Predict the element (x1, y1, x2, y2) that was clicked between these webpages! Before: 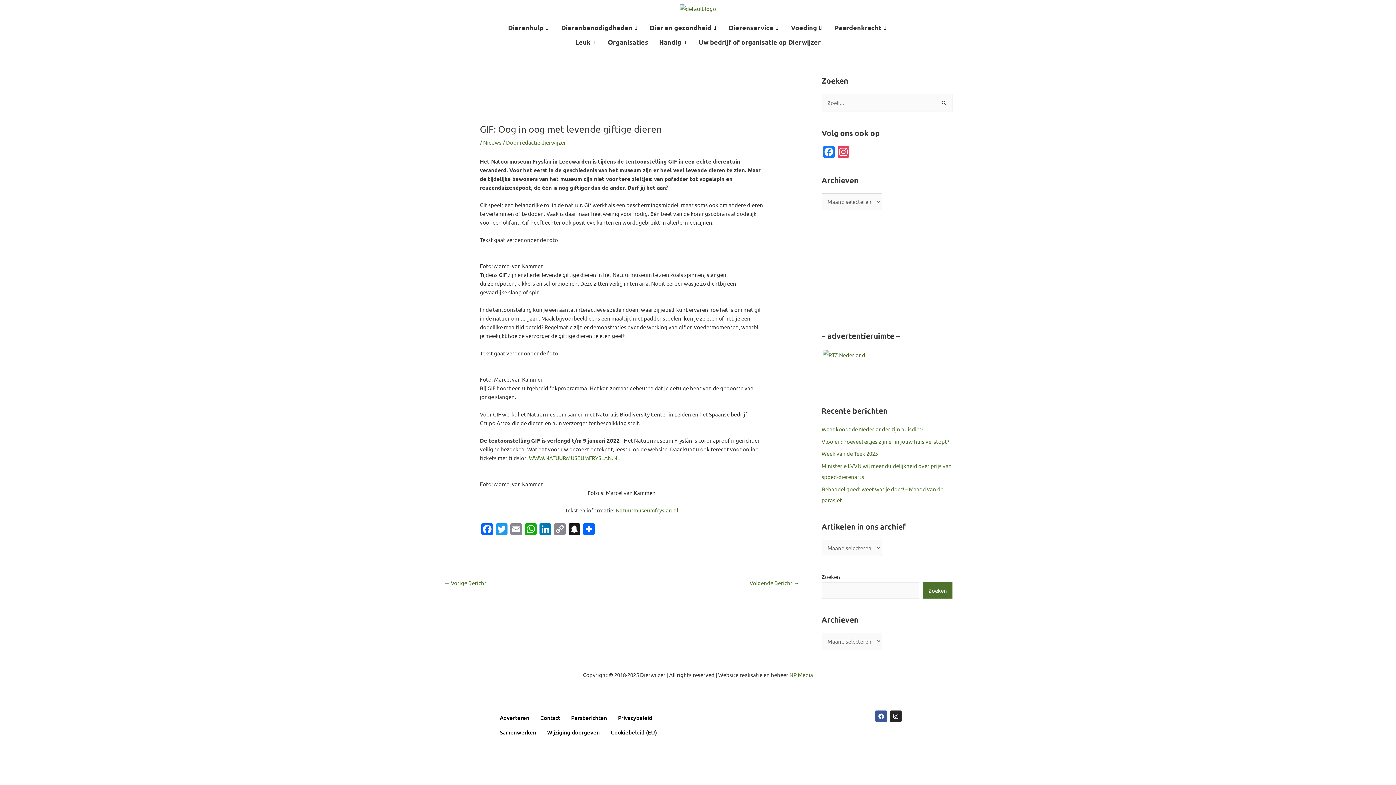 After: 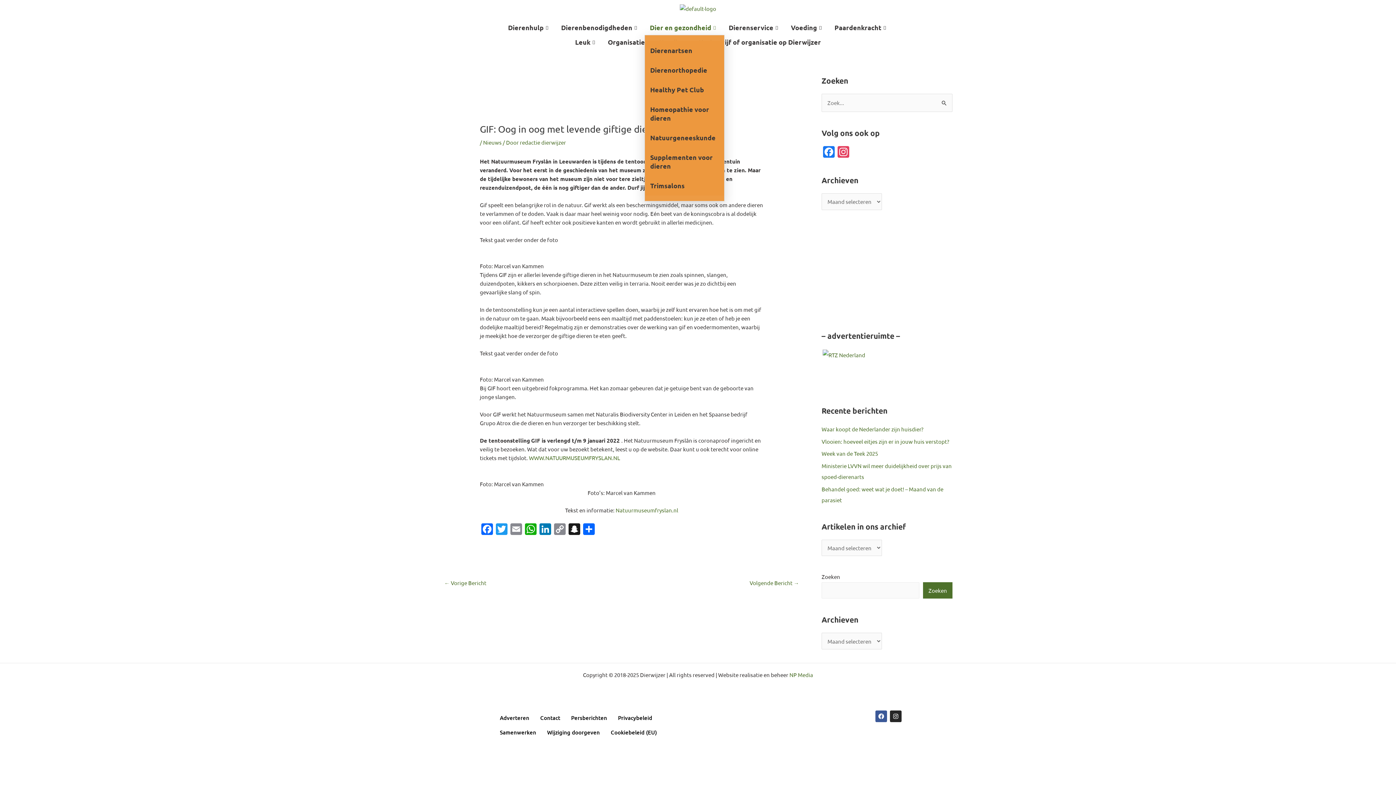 Action: bbox: (644, 20, 723, 34) label: Dier en gezondheid